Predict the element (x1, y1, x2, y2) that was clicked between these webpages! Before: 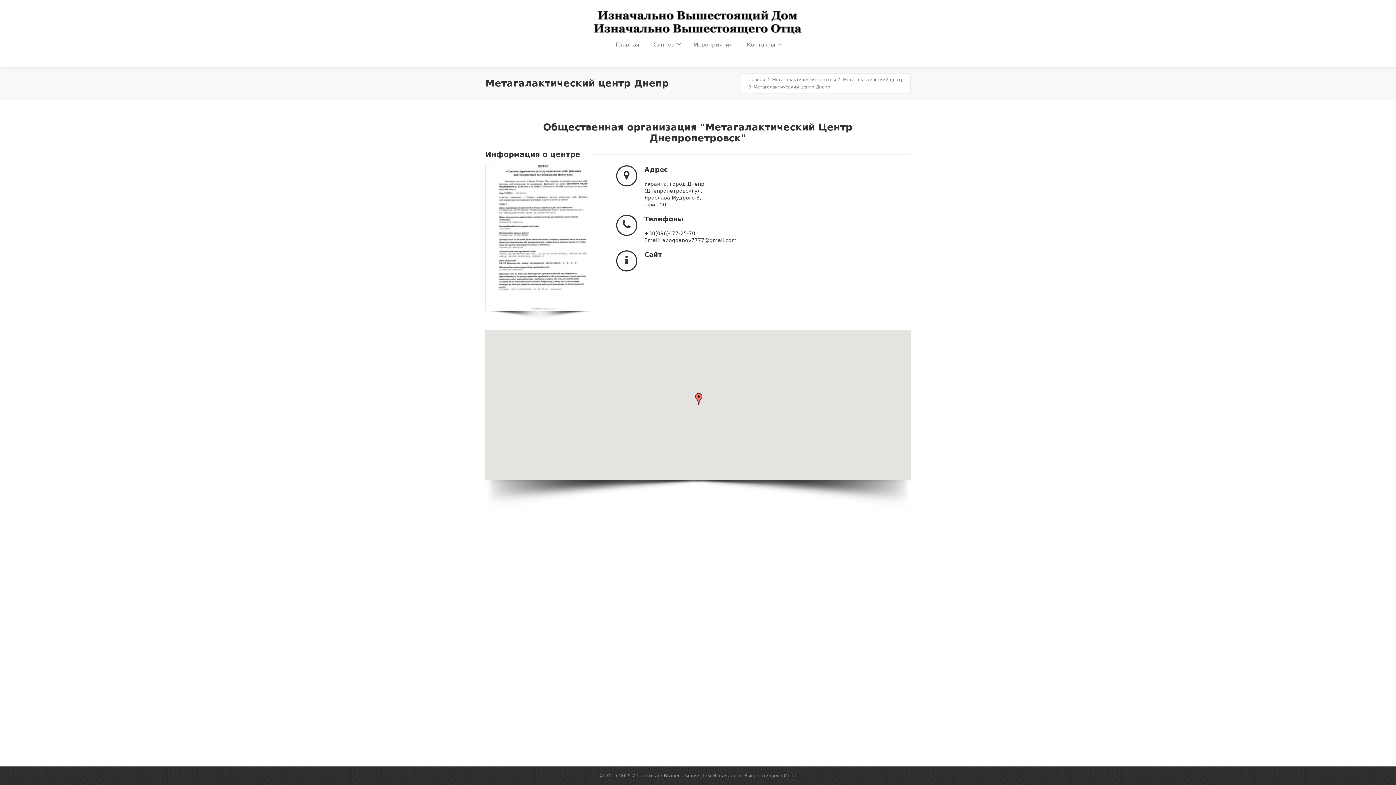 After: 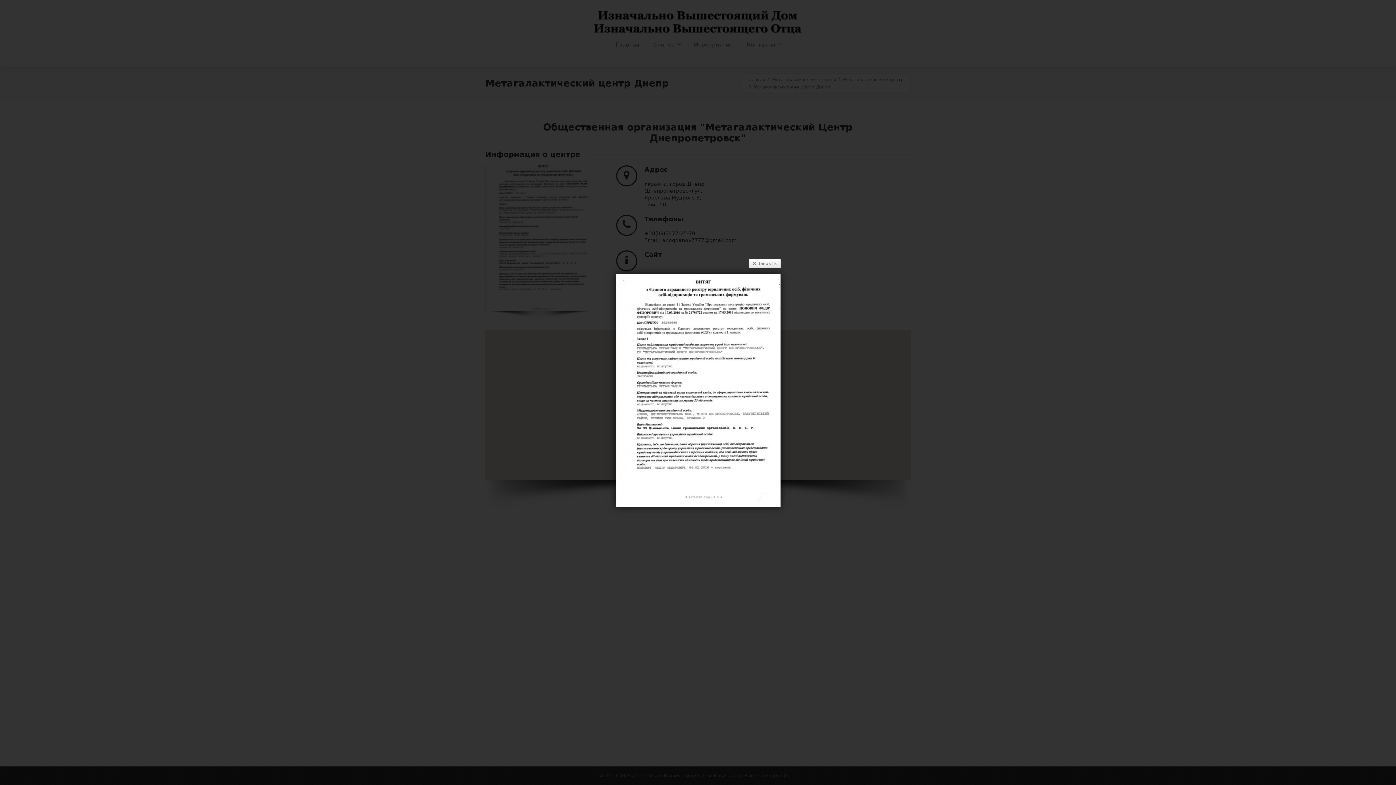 Action: bbox: (485, 234, 594, 240)